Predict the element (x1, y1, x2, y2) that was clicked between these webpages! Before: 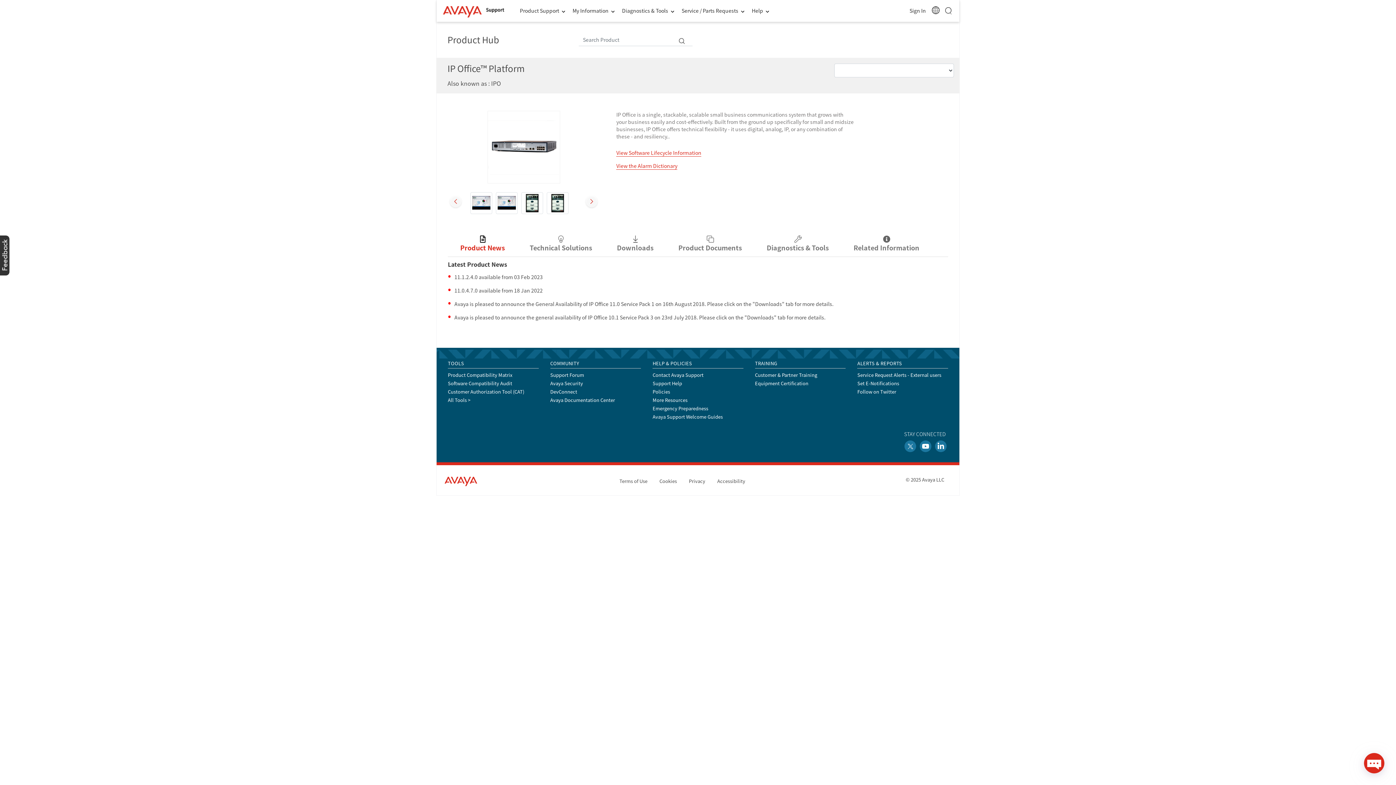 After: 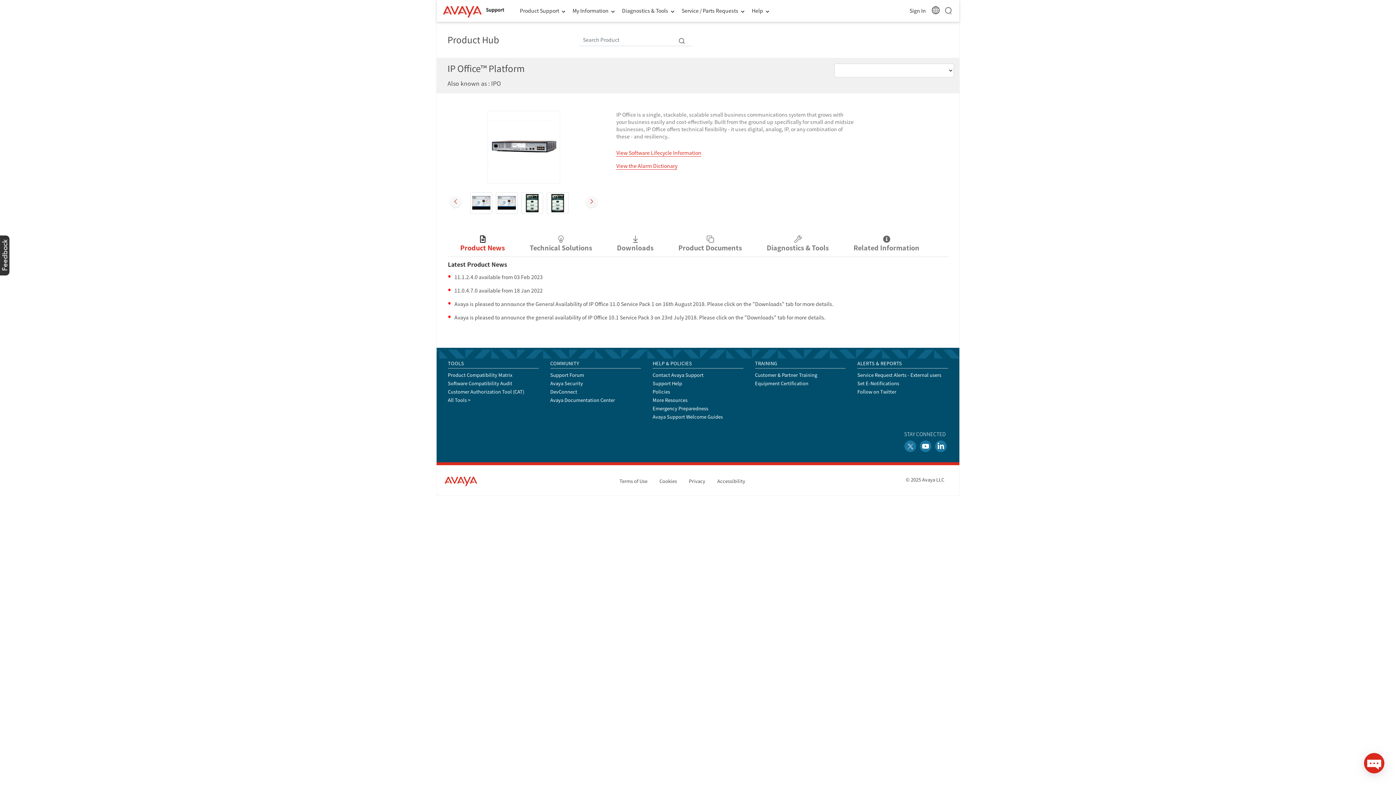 Action: bbox: (904, 440, 916, 452)